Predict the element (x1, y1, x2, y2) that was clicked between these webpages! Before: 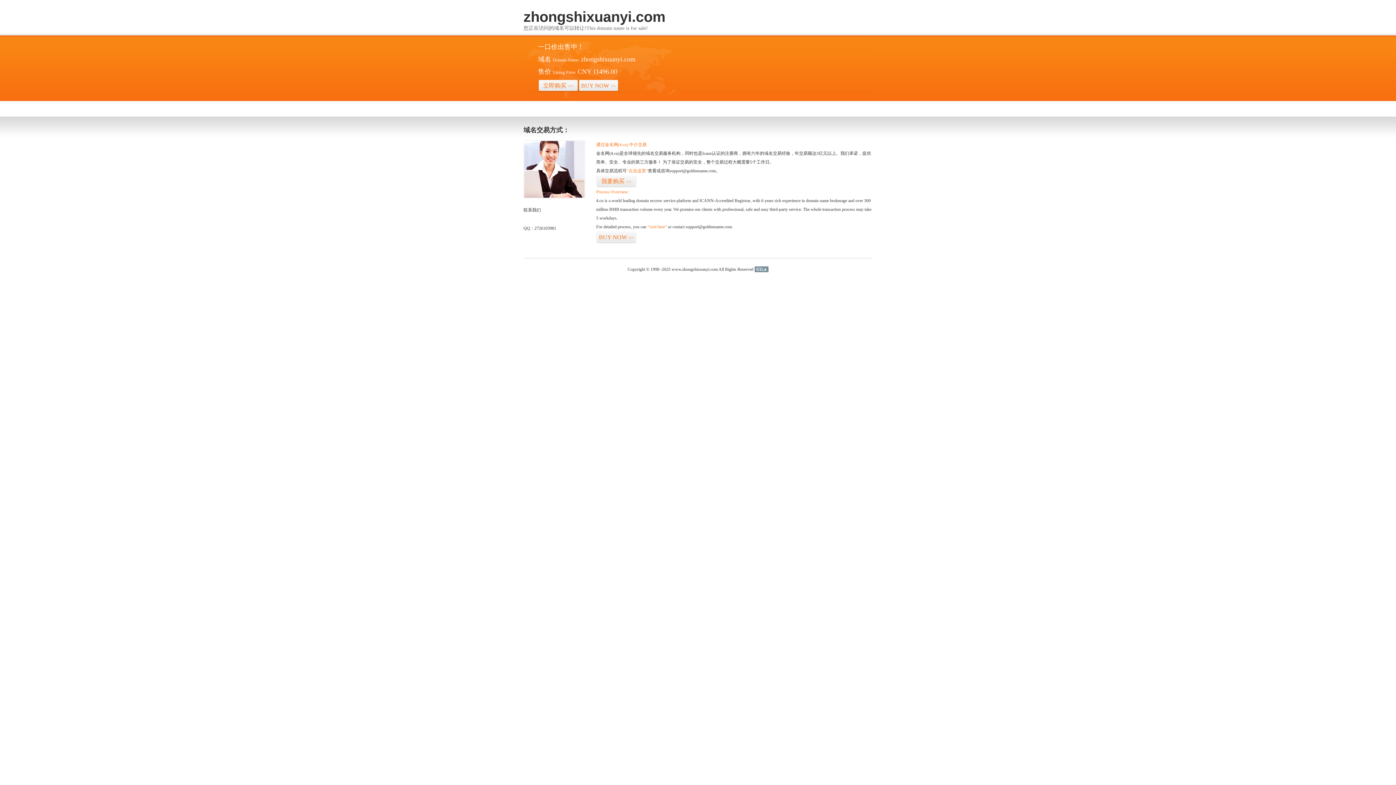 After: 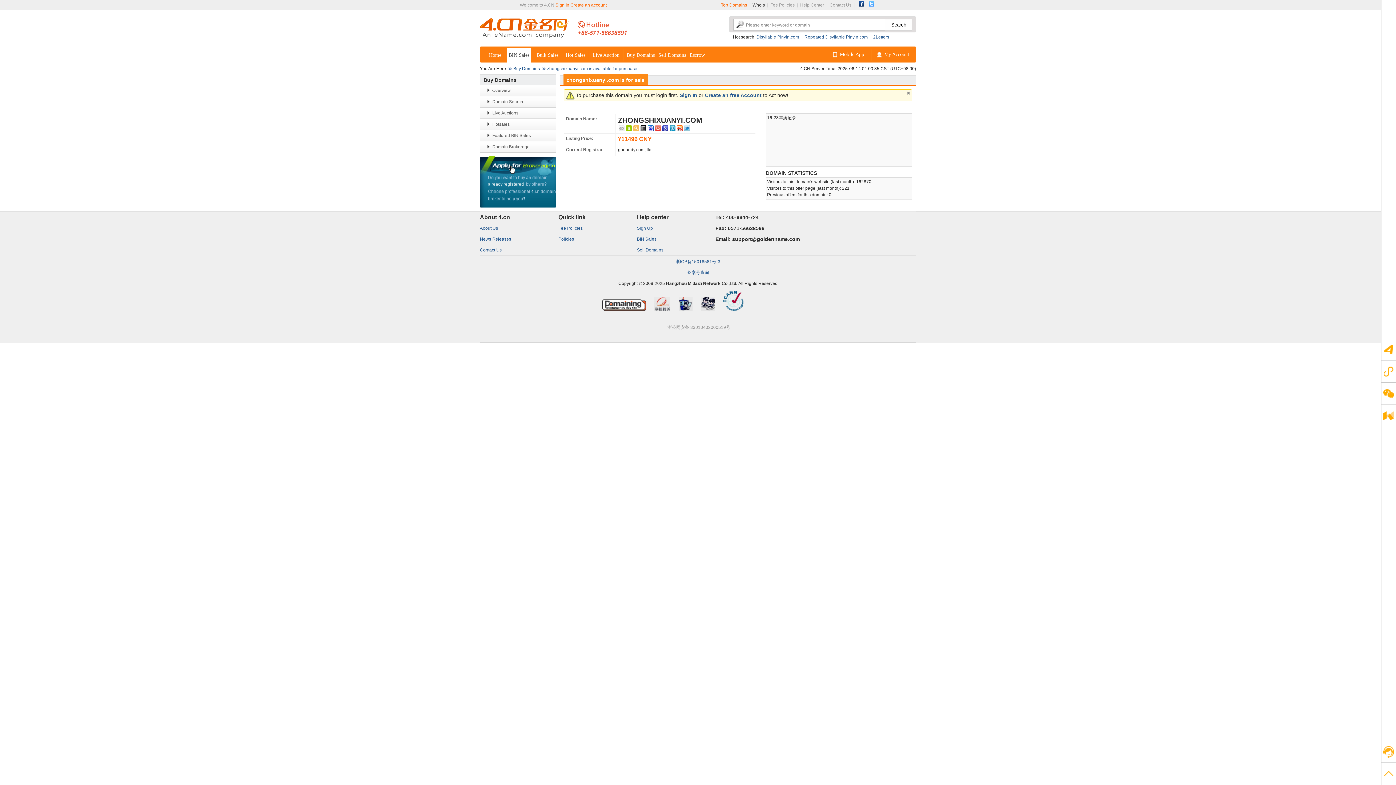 Action: label: “visit here” bbox: (647, 224, 666, 229)